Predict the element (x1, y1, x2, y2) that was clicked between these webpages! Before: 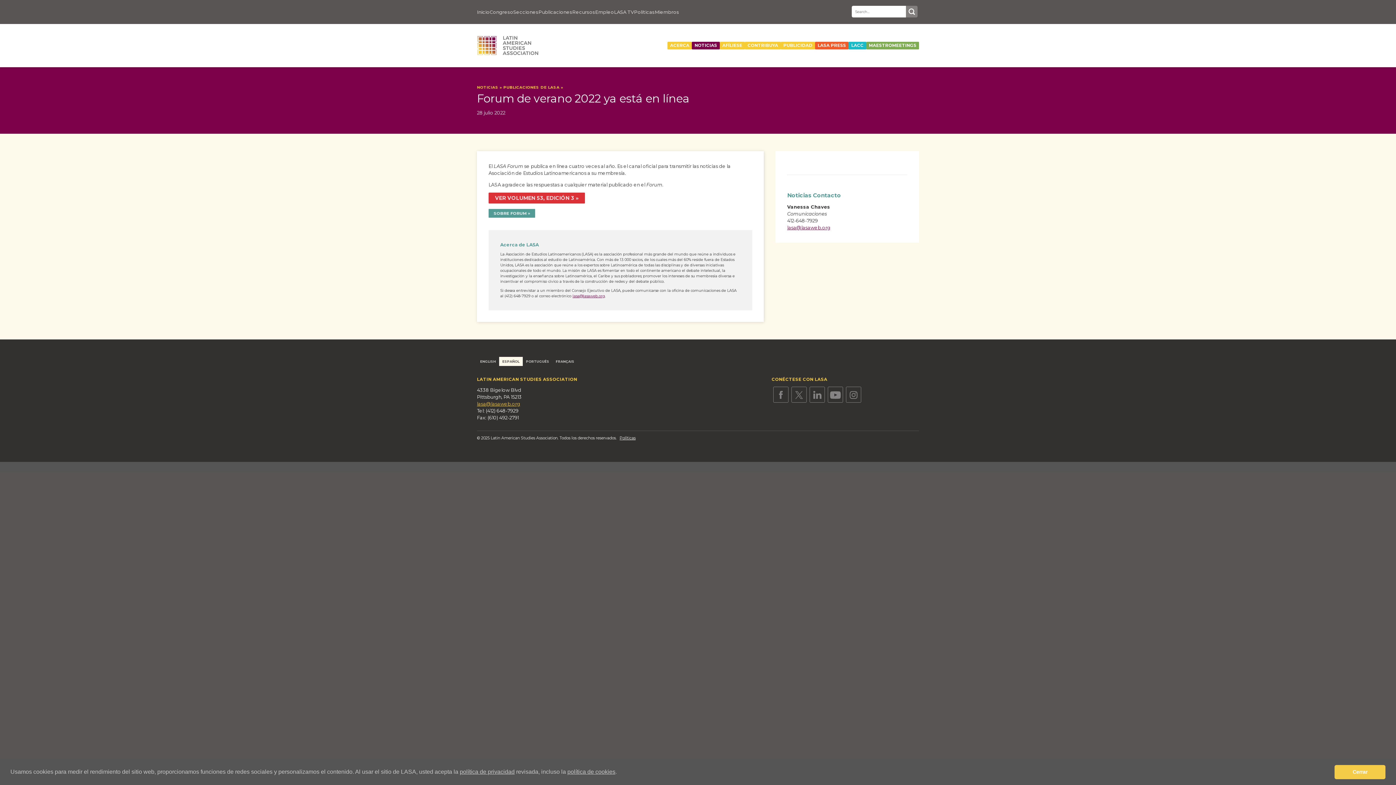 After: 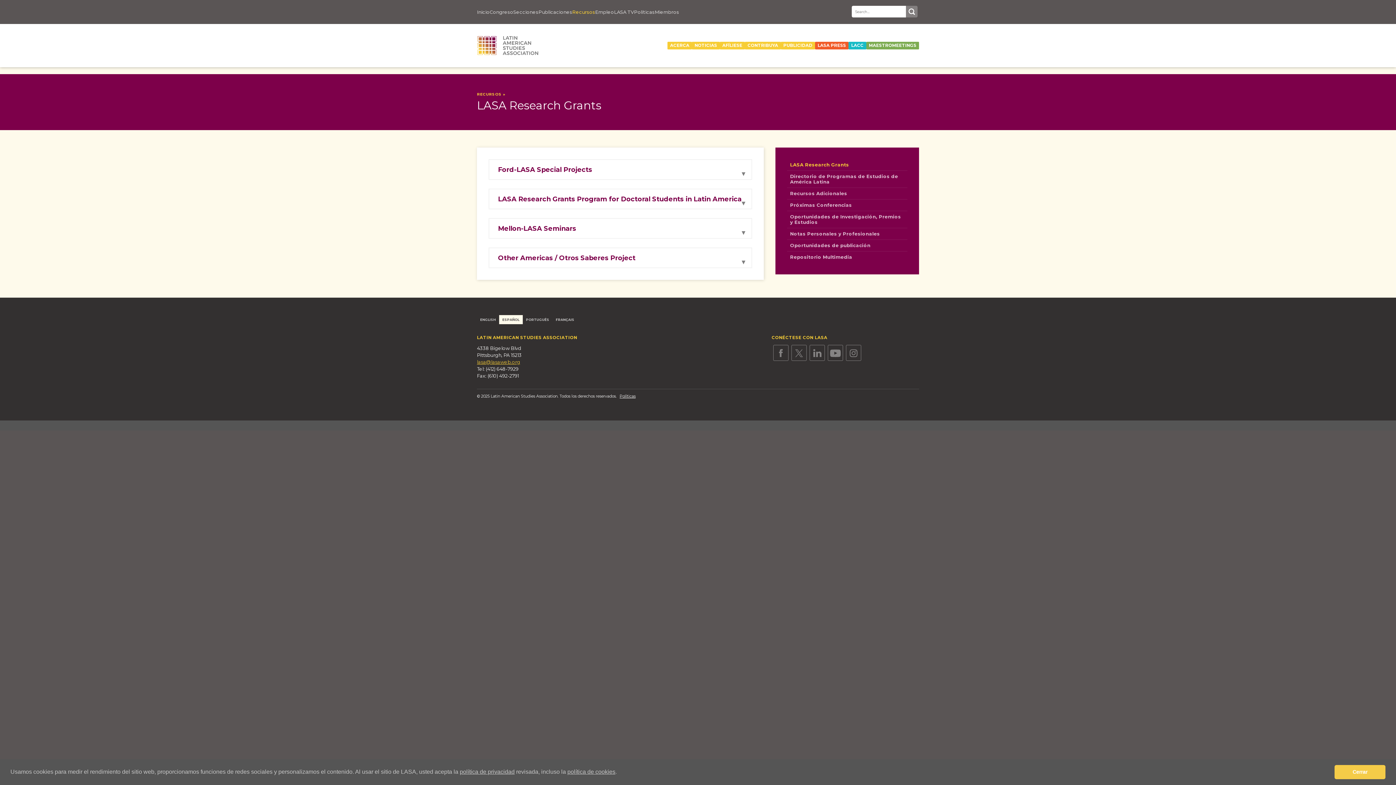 Action: bbox: (572, 9, 595, 14) label: Recursos